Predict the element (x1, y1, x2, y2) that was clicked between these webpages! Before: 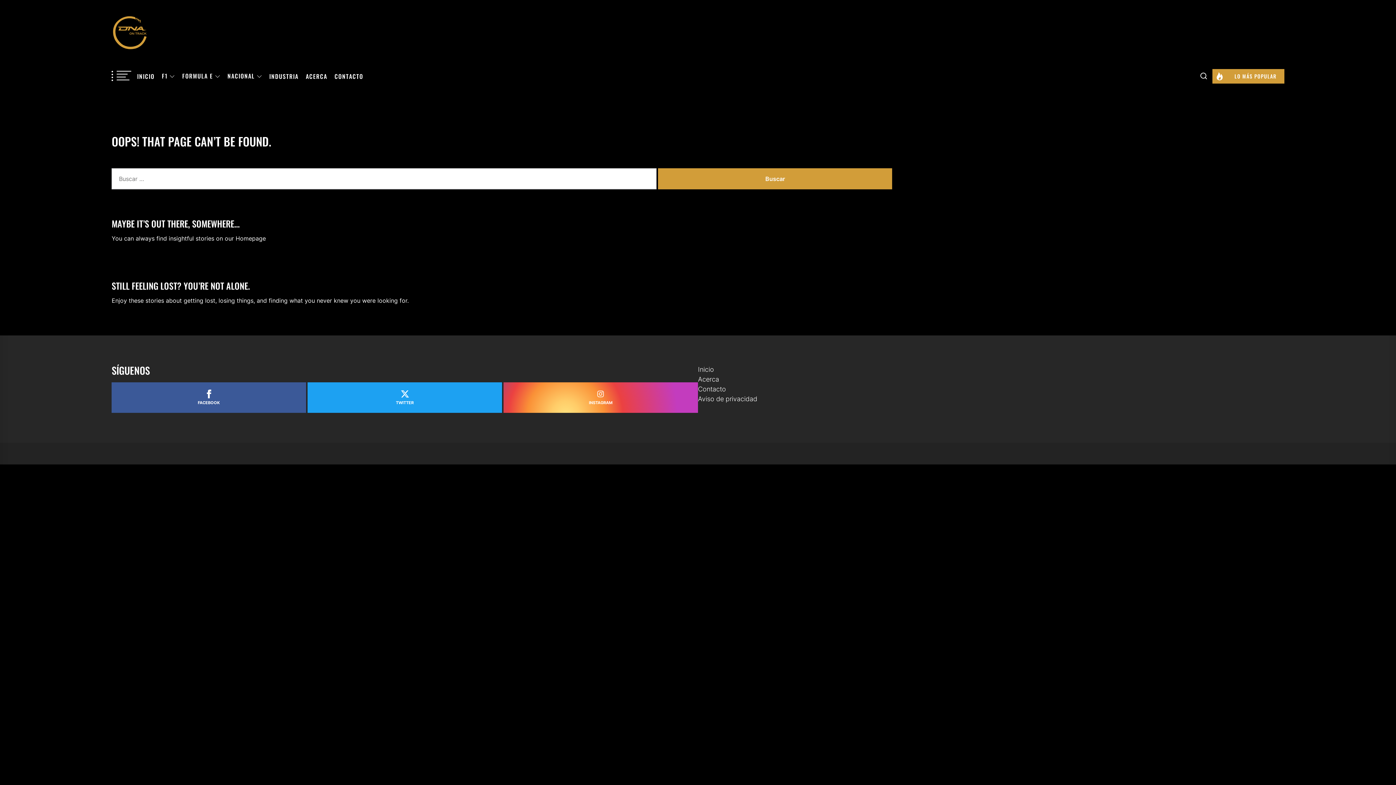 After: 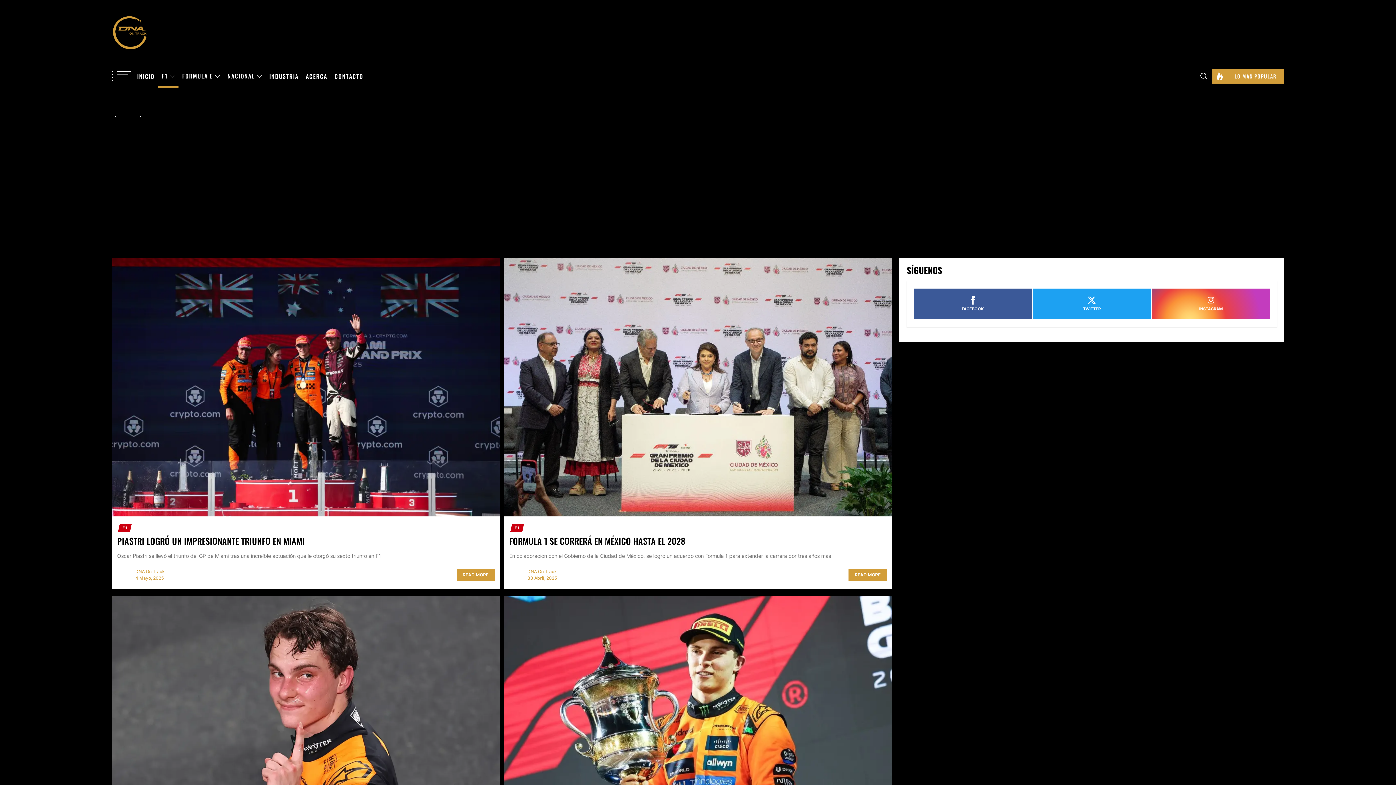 Action: label: F1 bbox: (161, 72, 174, 80)